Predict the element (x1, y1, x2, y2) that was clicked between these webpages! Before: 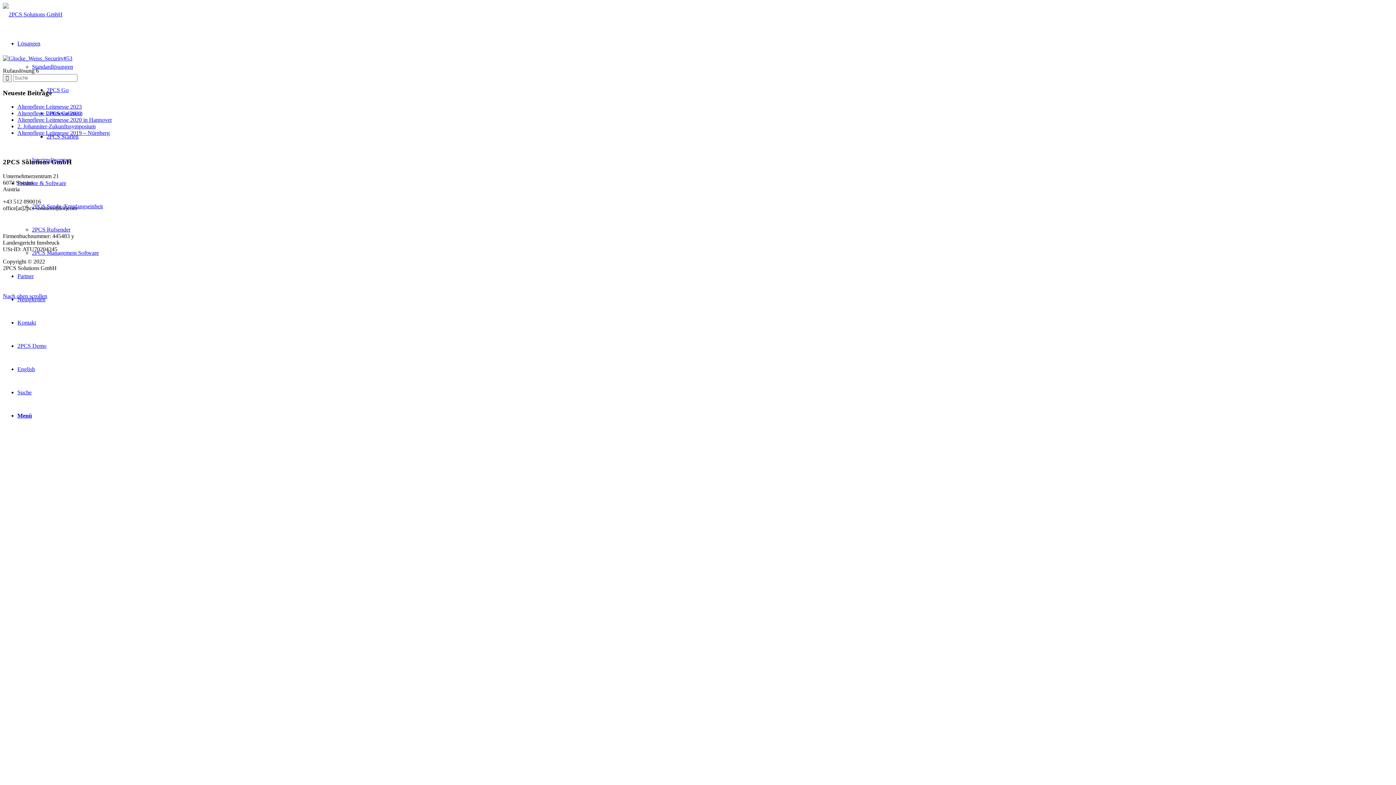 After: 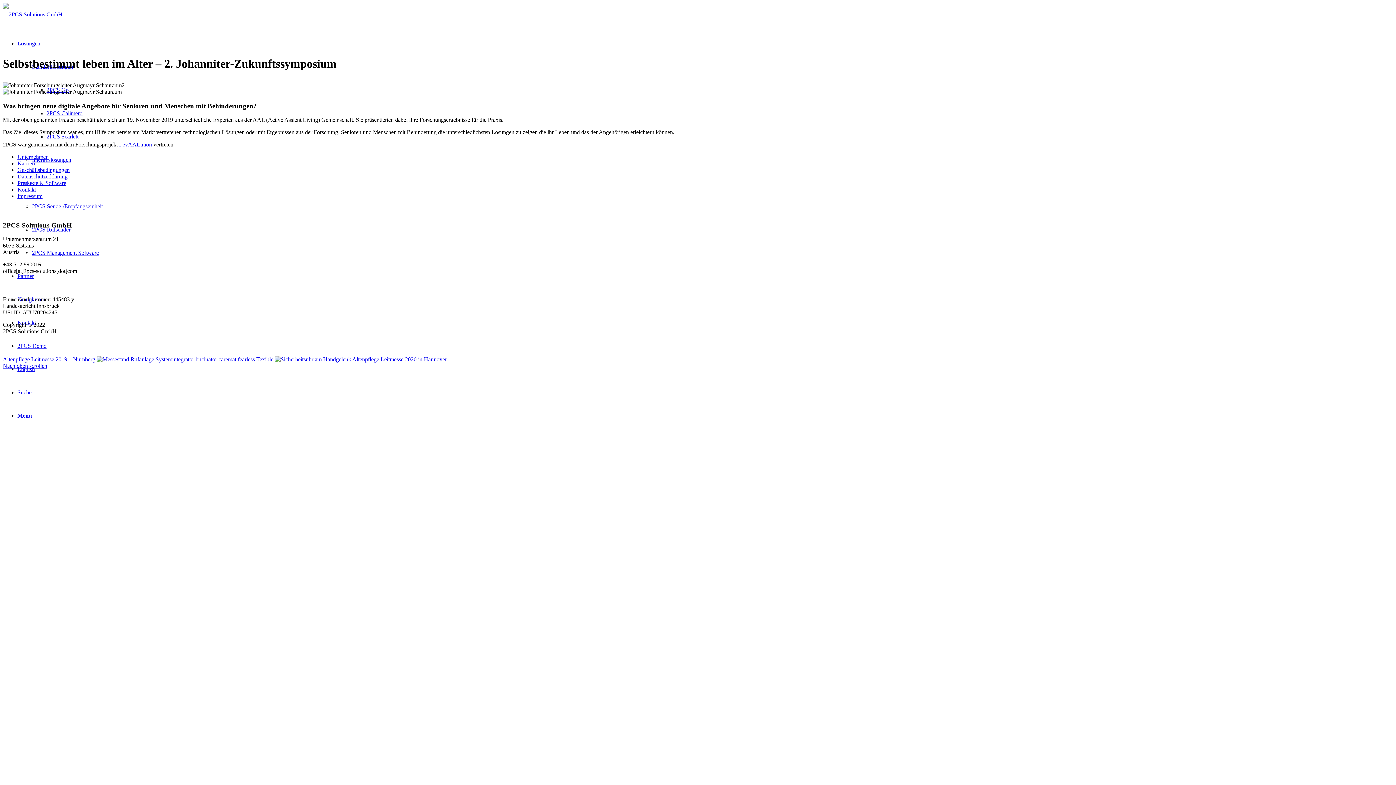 Action: bbox: (17, 123, 95, 129) label: 2. Johanniter-Zukunftssymposium